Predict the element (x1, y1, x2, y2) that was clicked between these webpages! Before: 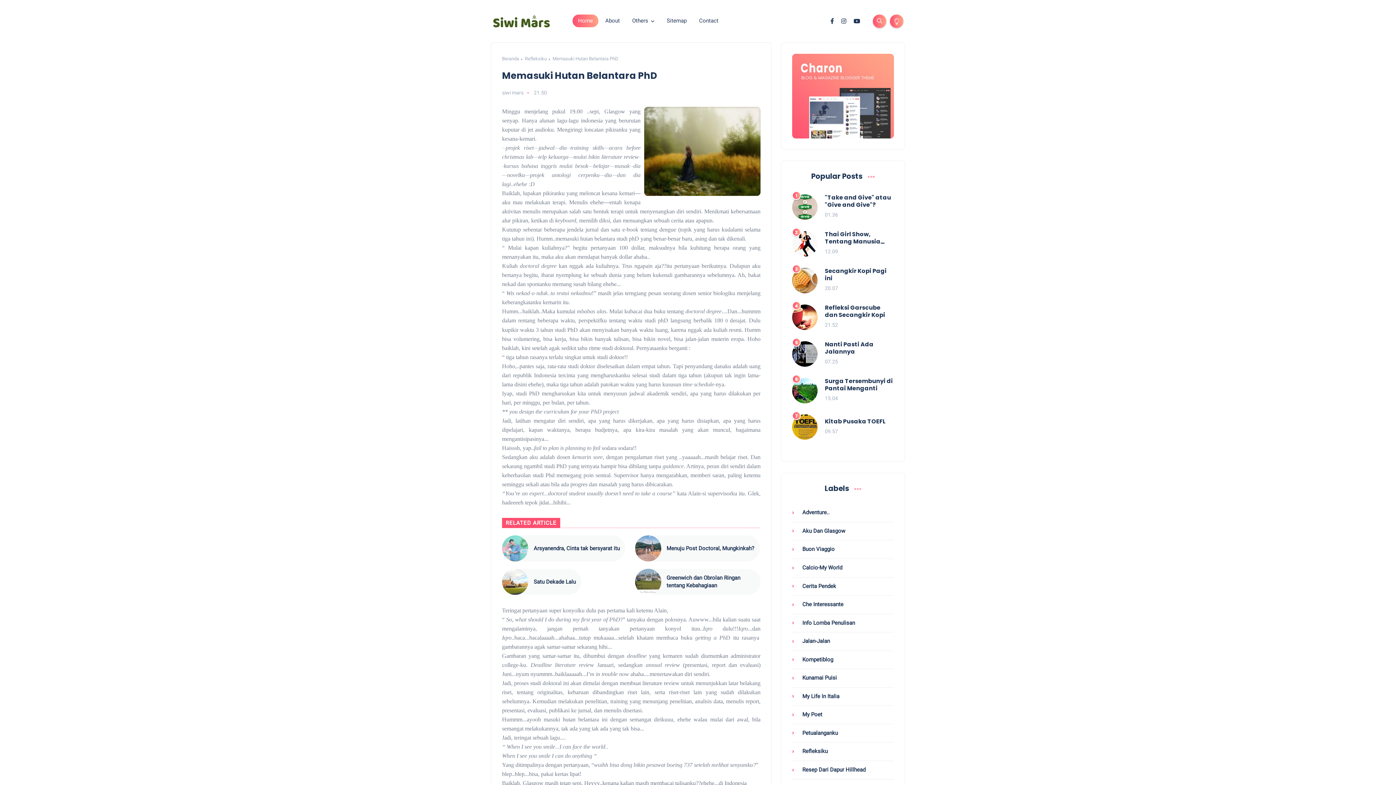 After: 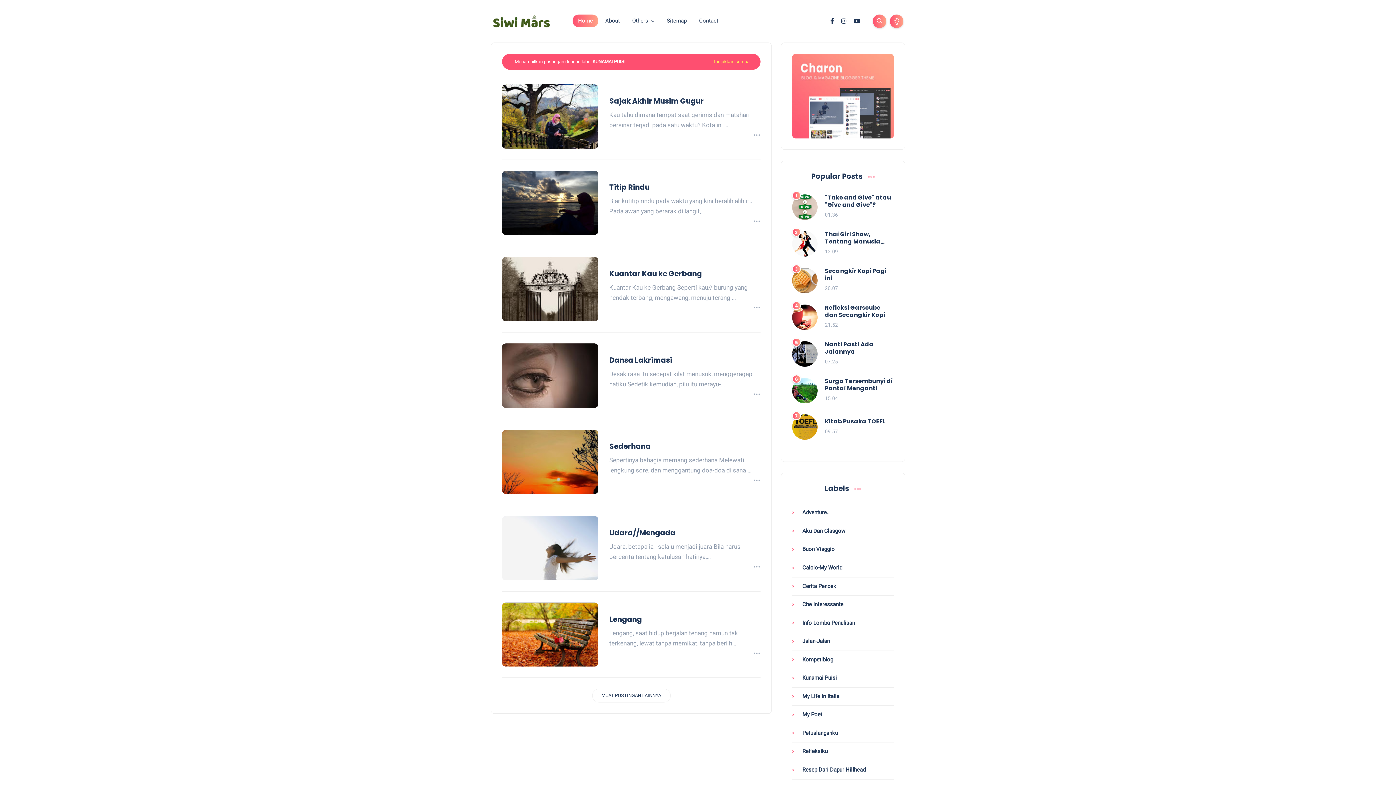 Action: bbox: (792, 669, 894, 687) label:  Kunamai Puisi